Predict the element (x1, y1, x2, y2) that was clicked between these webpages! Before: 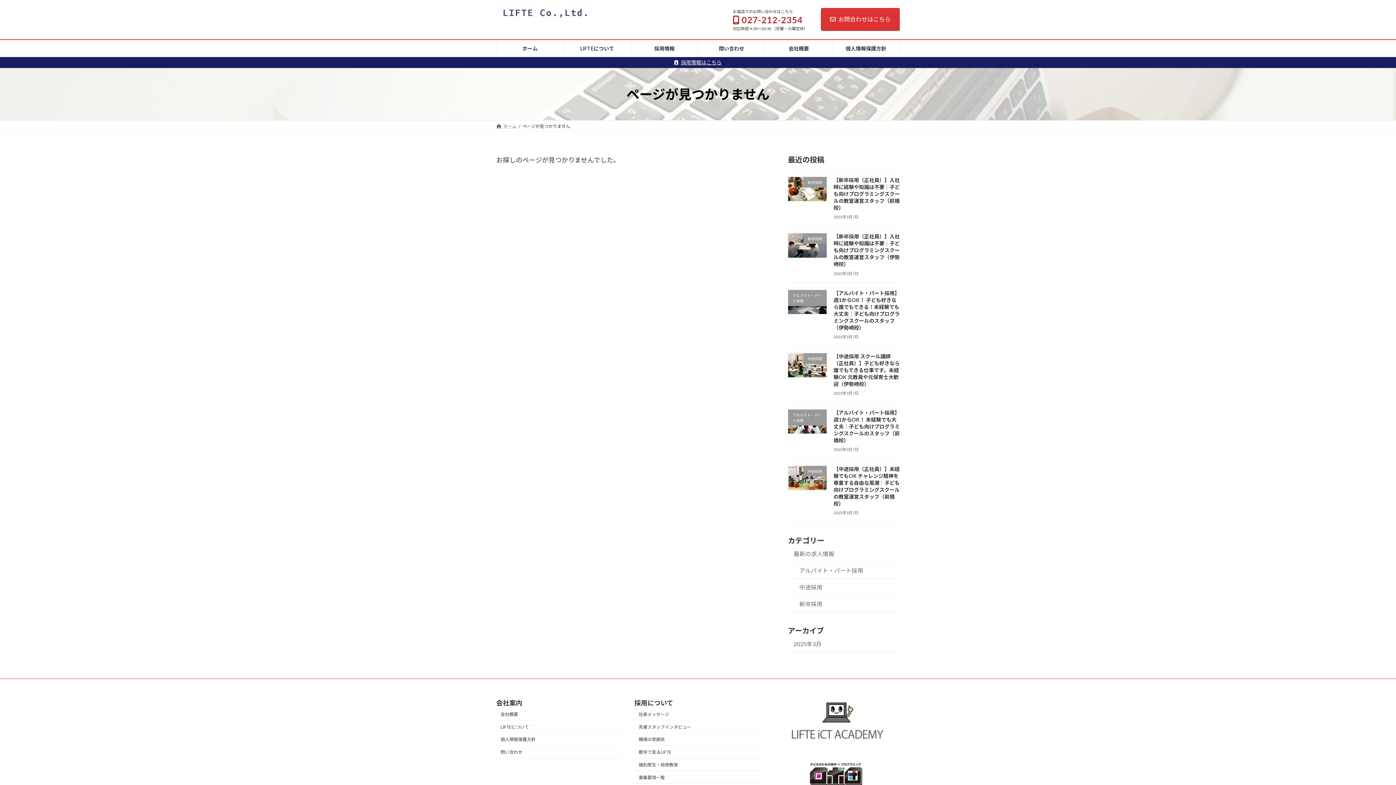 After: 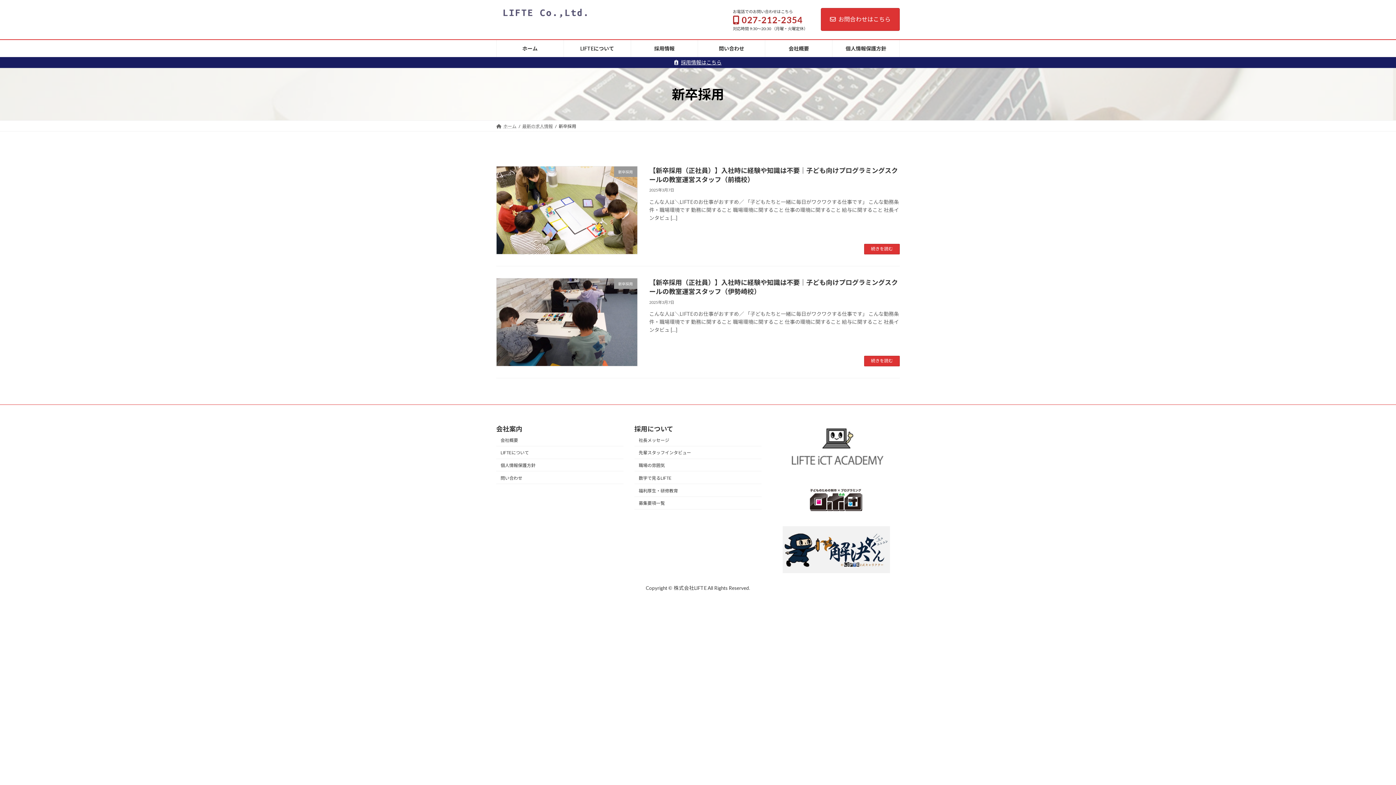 Action: label: 新卒採用 bbox: (788, 596, 900, 612)